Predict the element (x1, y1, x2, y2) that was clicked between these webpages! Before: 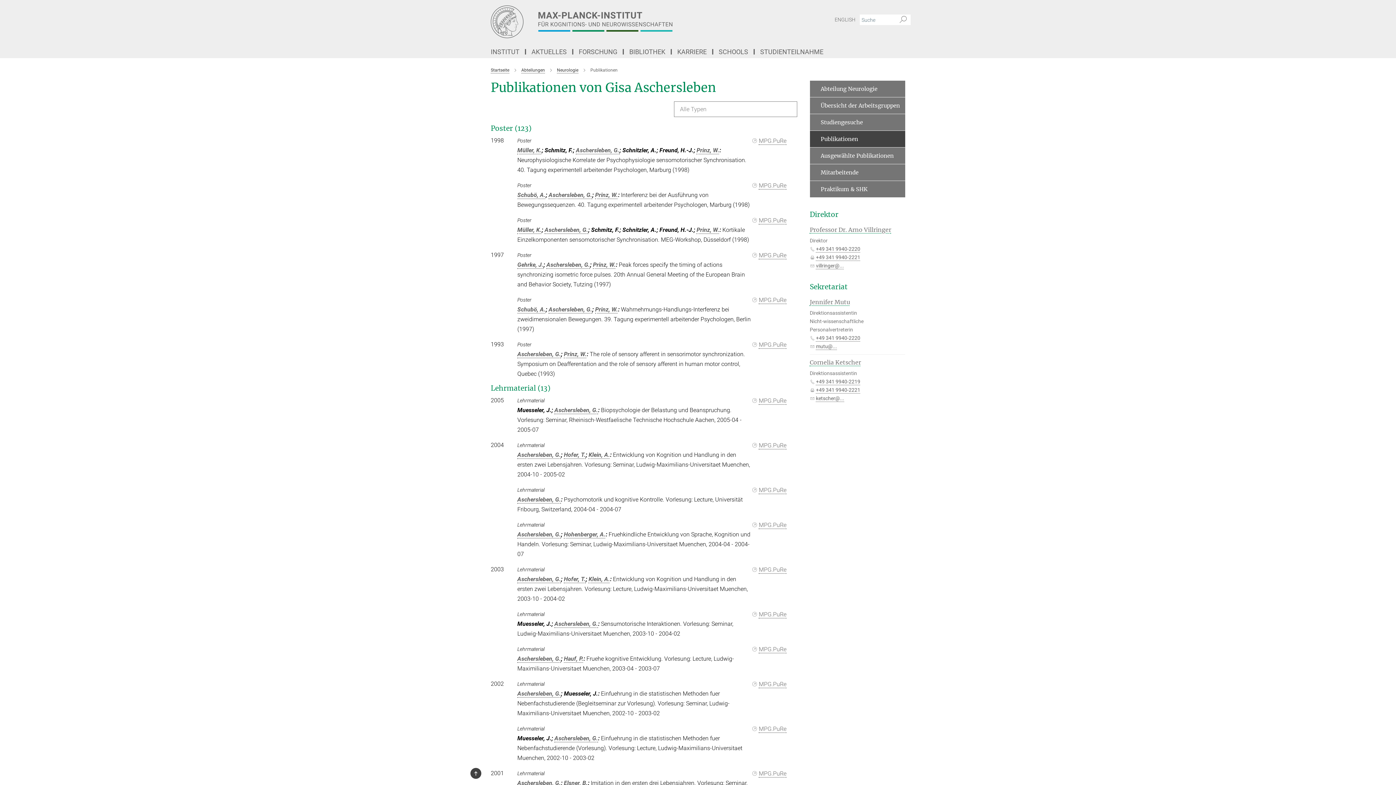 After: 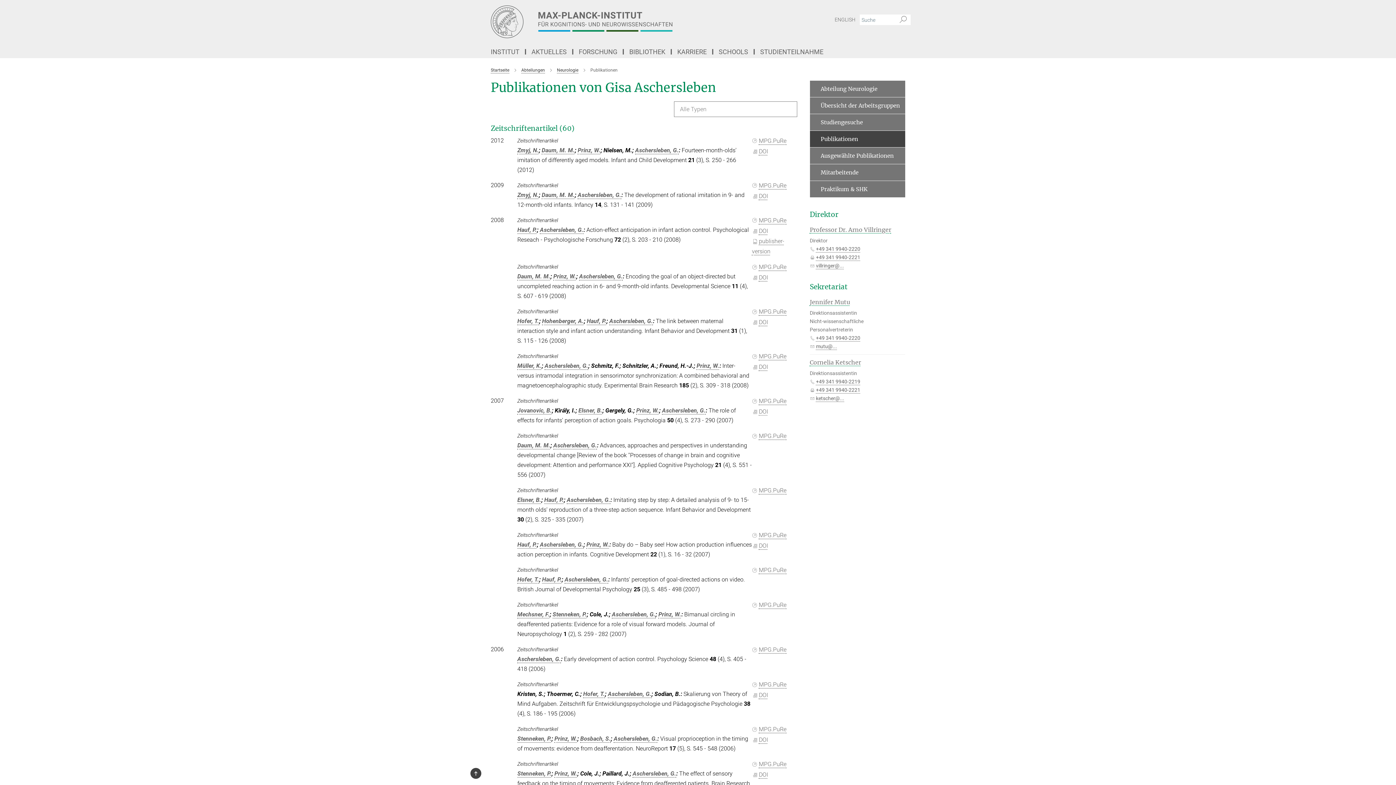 Action: bbox: (576, 146, 619, 153) label: Aschersleben, G.